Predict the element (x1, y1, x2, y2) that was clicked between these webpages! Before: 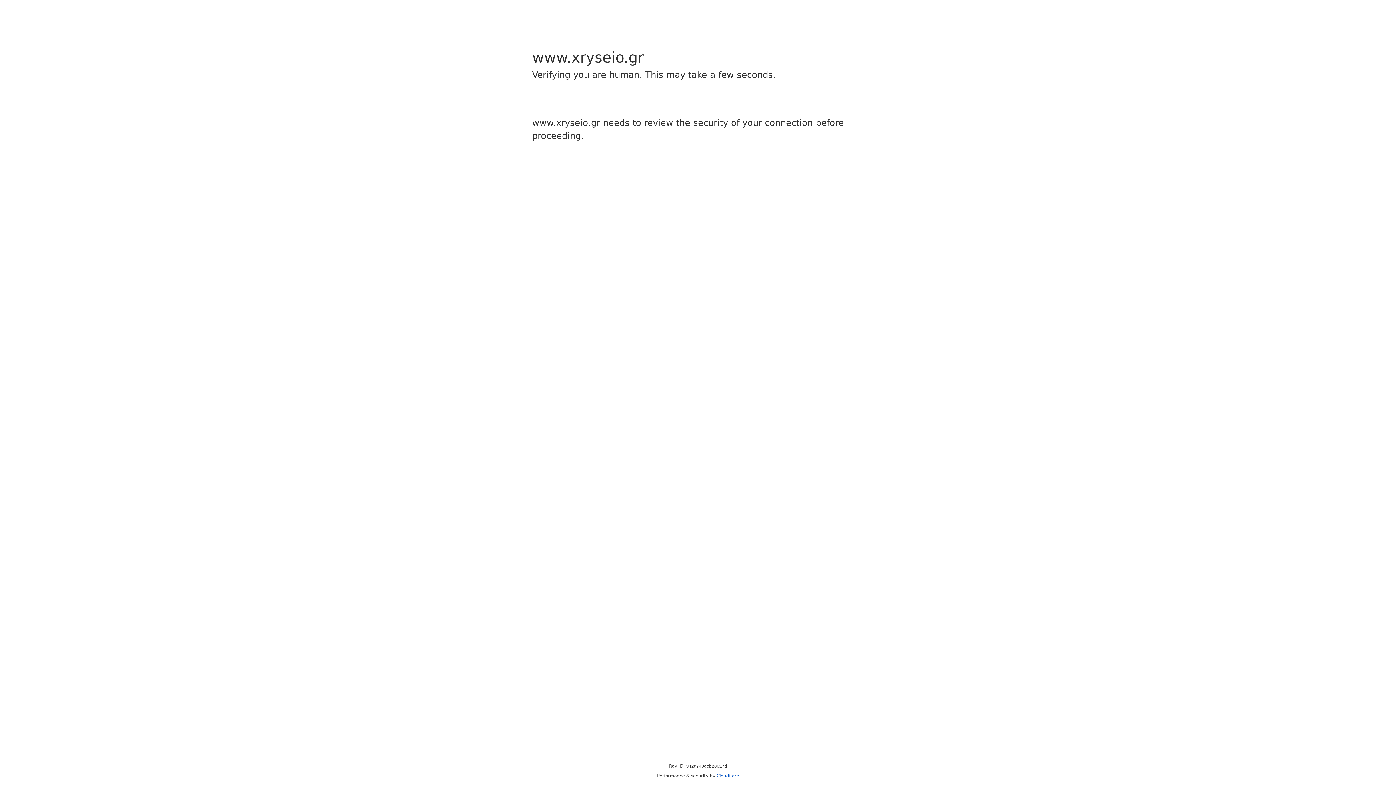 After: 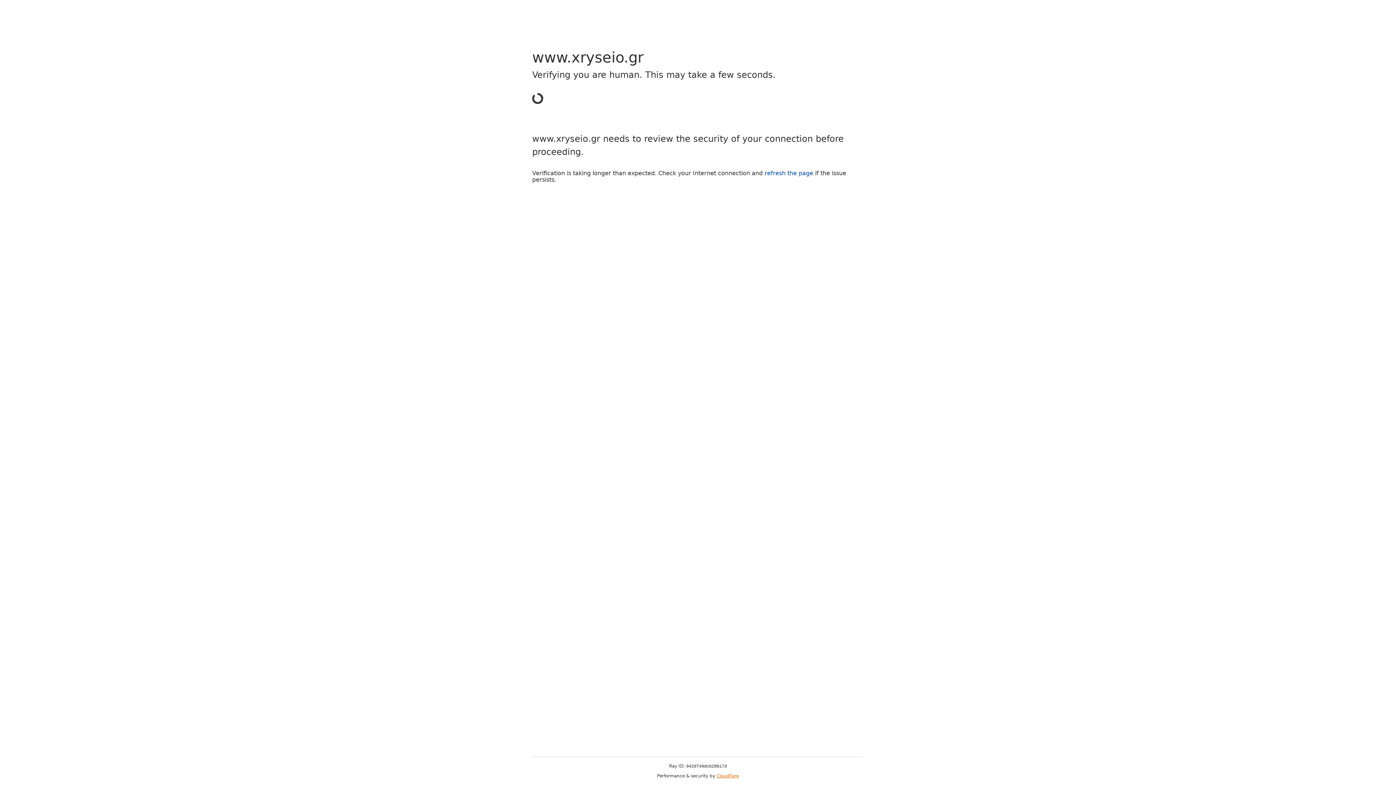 Action: bbox: (716, 773, 739, 778) label: Cloudflare